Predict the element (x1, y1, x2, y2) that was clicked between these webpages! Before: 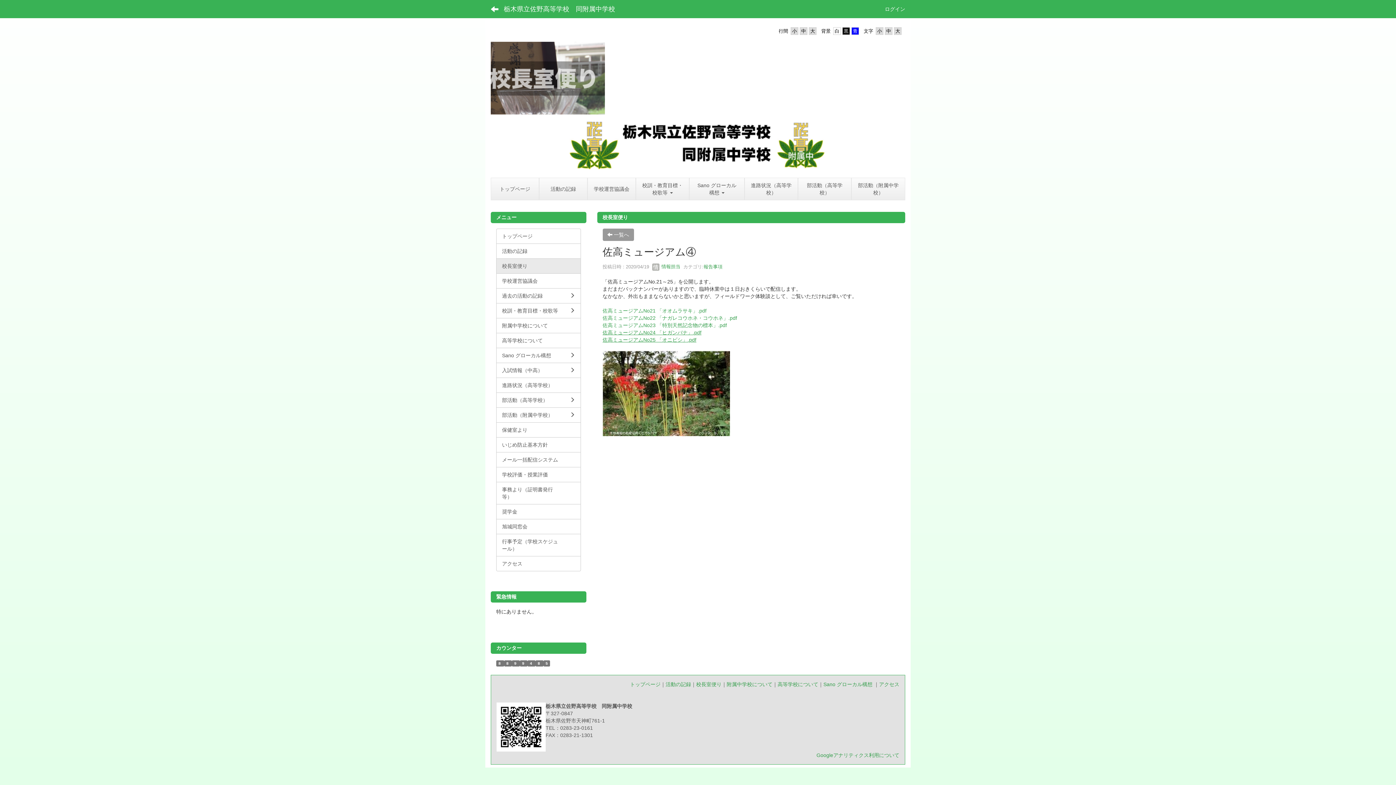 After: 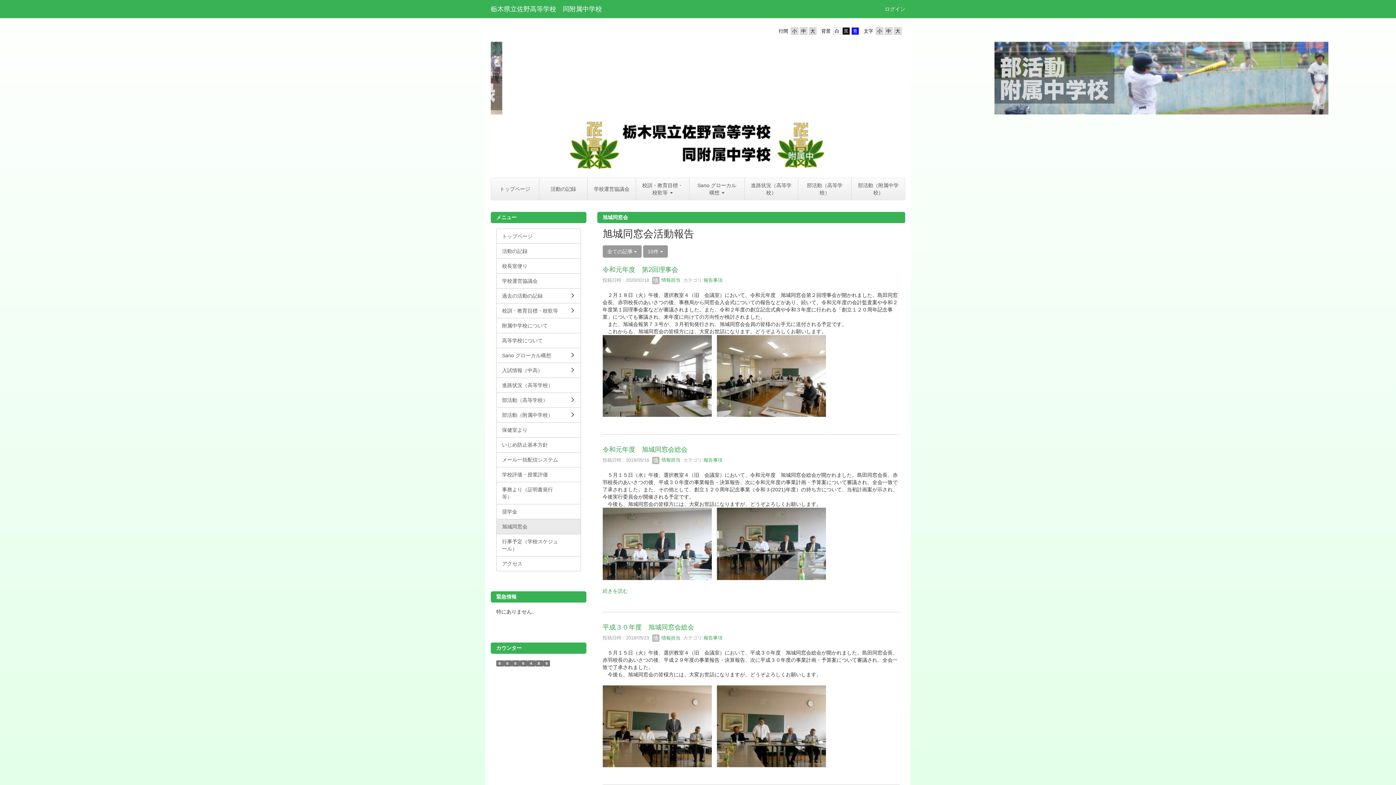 Action: bbox: (496, 519, 580, 534) label: 旭城同窓会